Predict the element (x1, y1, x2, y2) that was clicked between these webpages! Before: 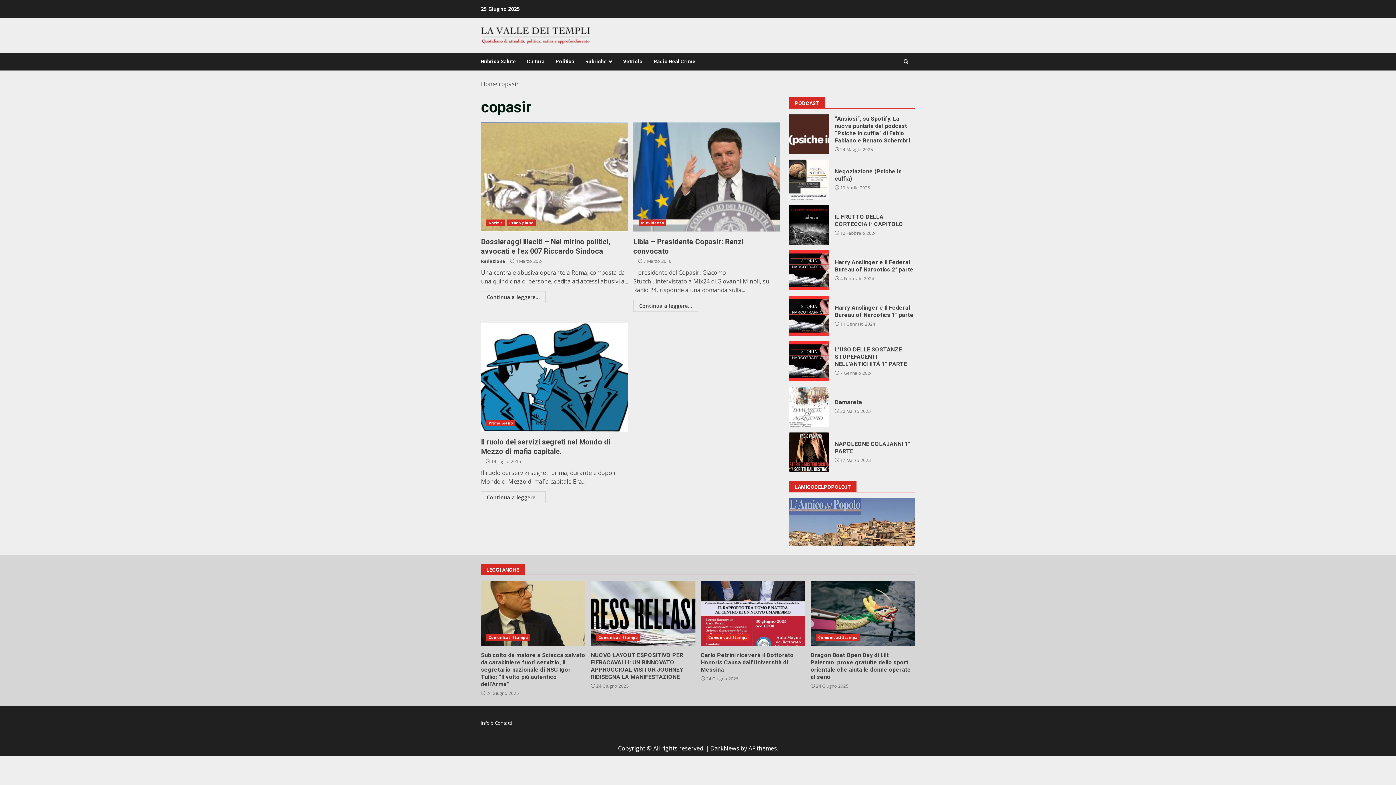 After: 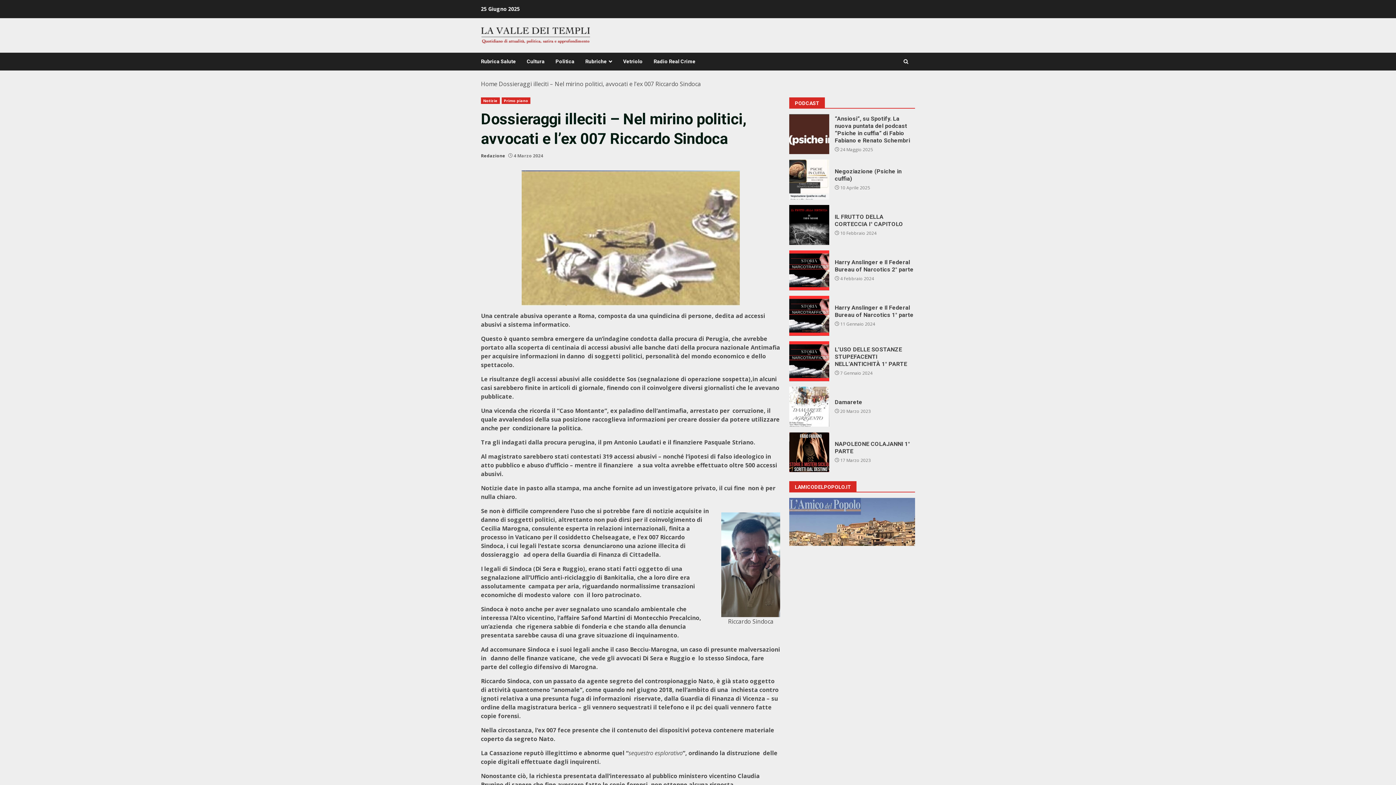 Action: bbox: (481, 291, 545, 303) label: Continua a leggere...